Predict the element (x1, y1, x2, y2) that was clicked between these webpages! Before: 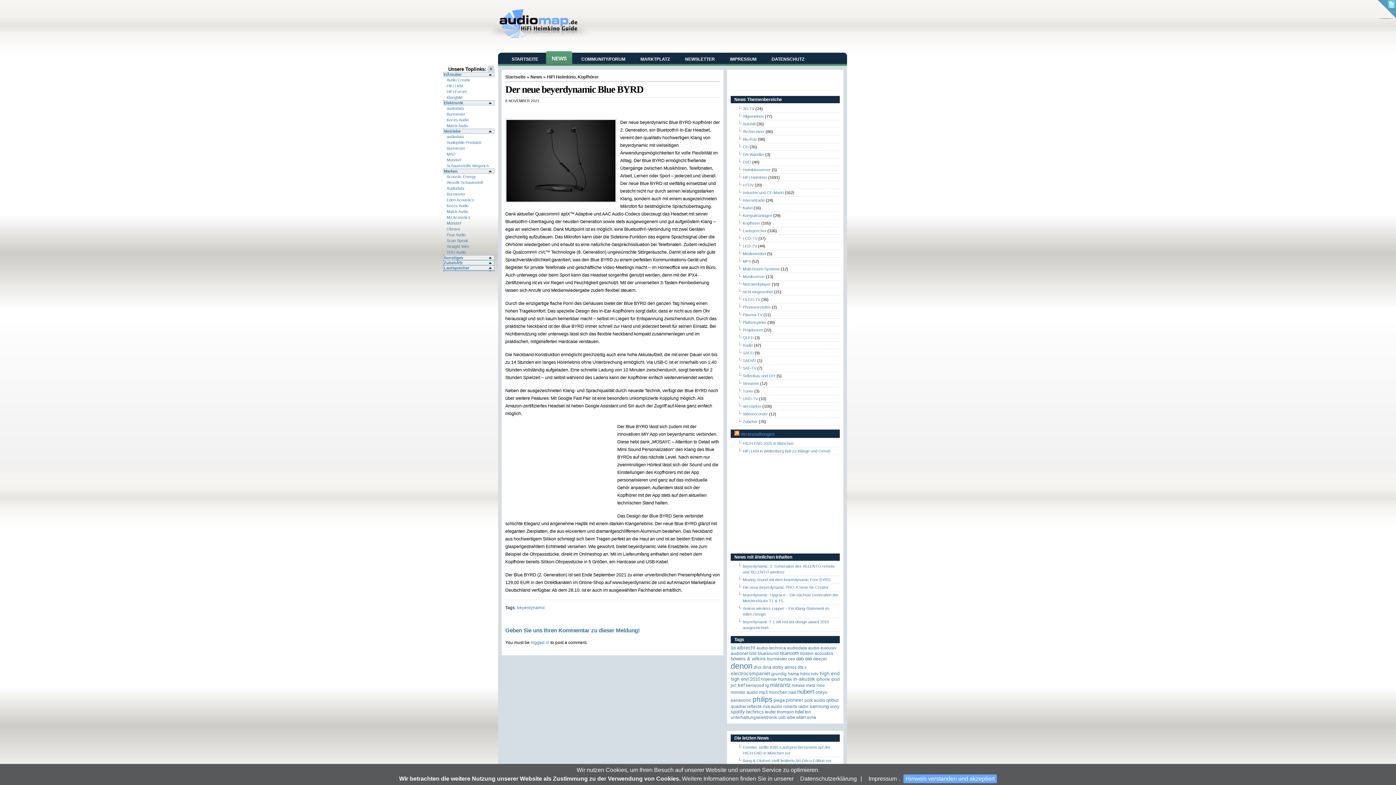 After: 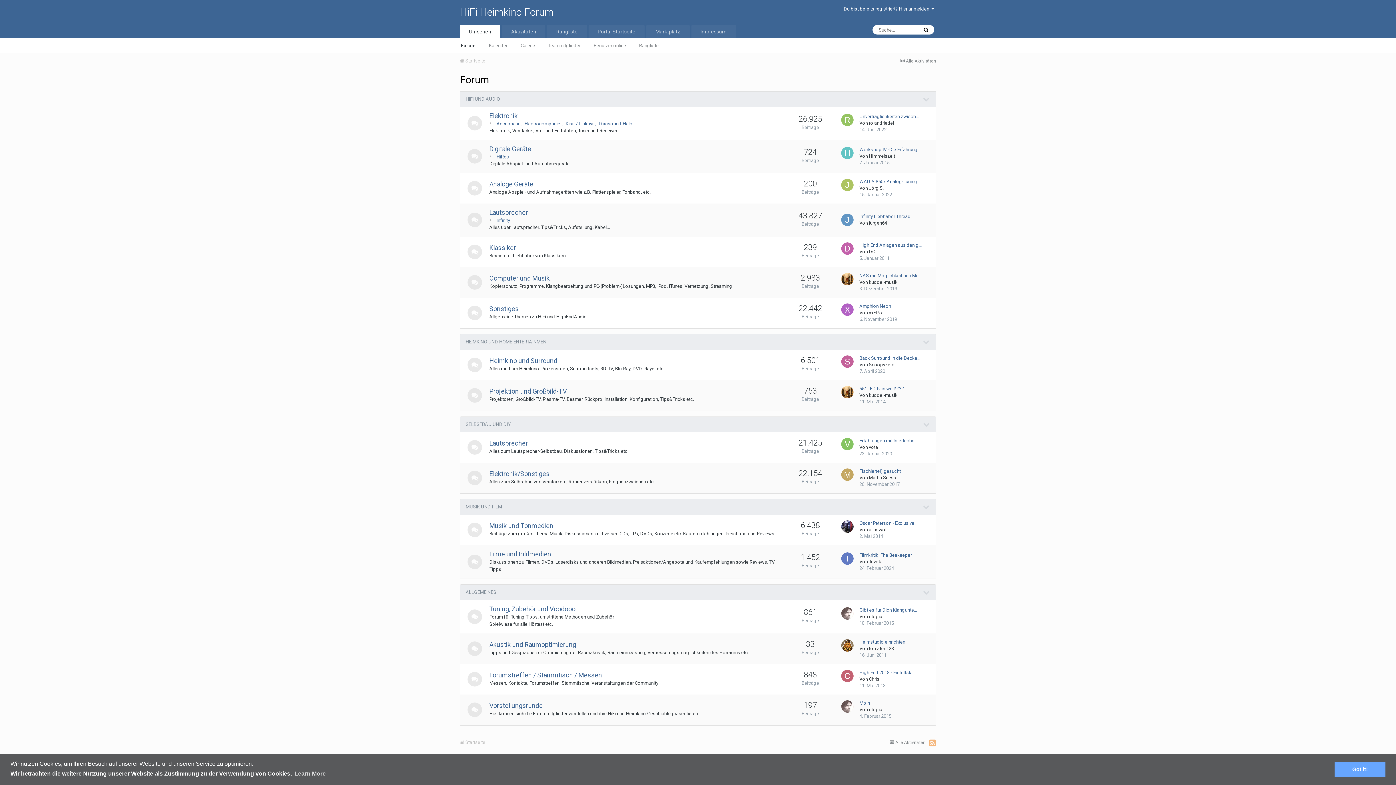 Action: bbox: (575, 52, 631, 66) label: COMMUNITY/FORUM